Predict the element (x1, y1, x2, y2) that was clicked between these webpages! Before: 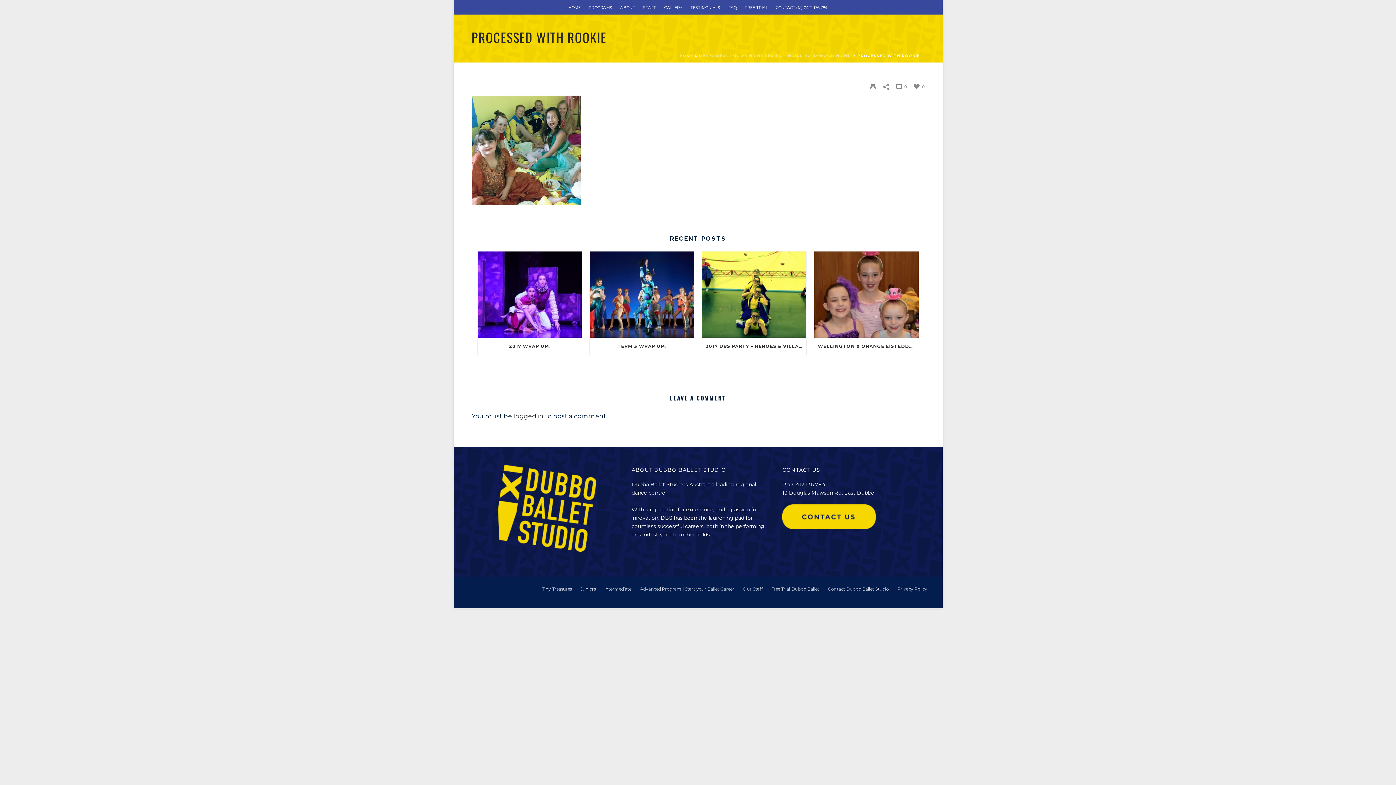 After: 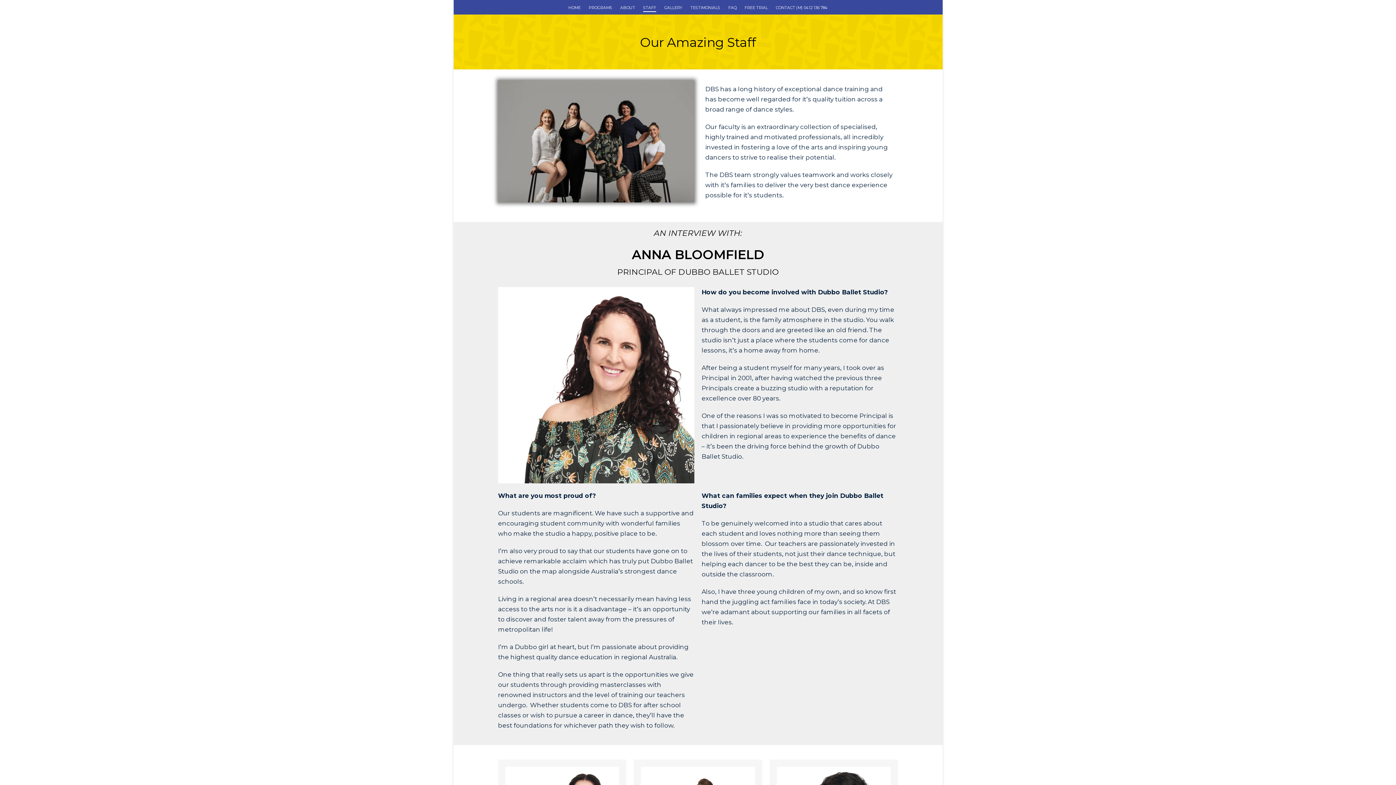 Action: bbox: (639, 3, 660, 11) label: STAFF